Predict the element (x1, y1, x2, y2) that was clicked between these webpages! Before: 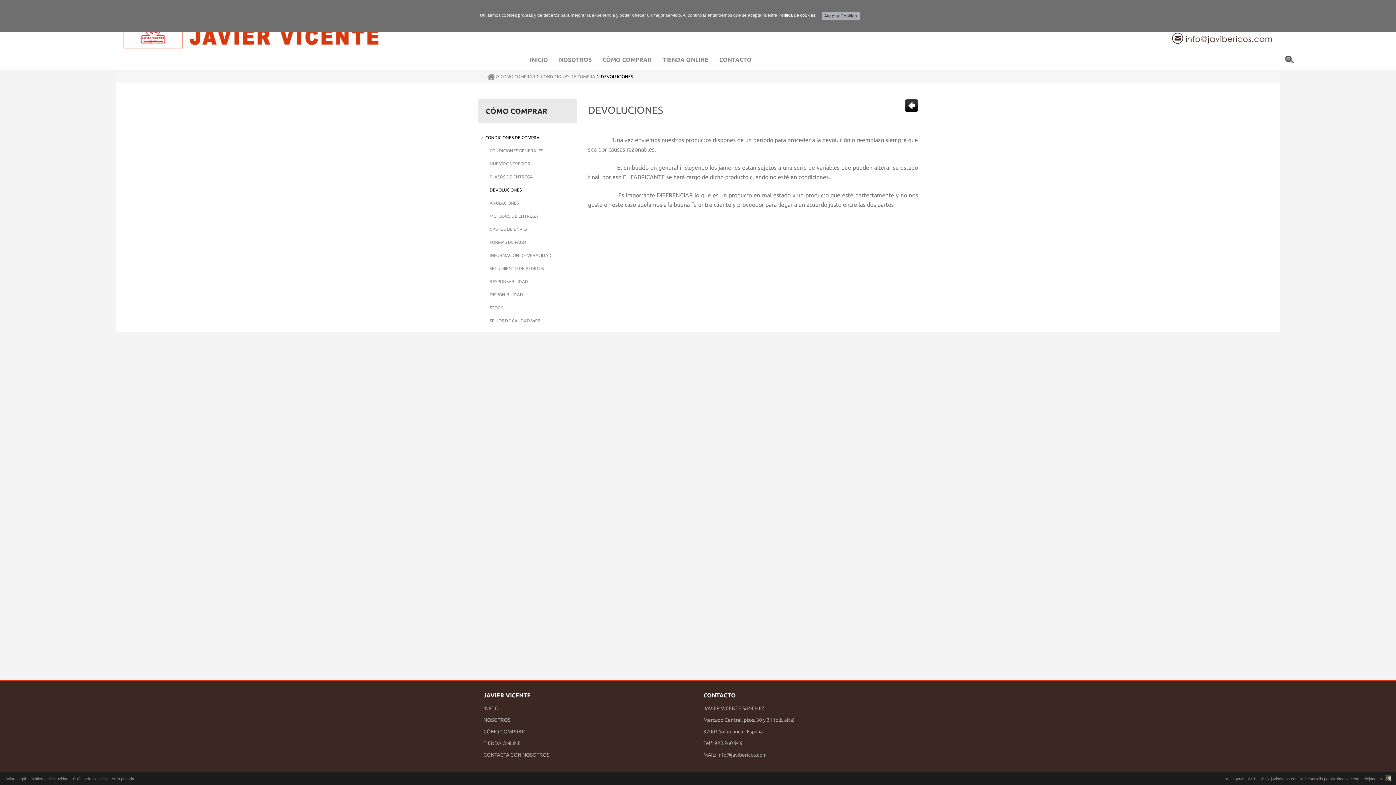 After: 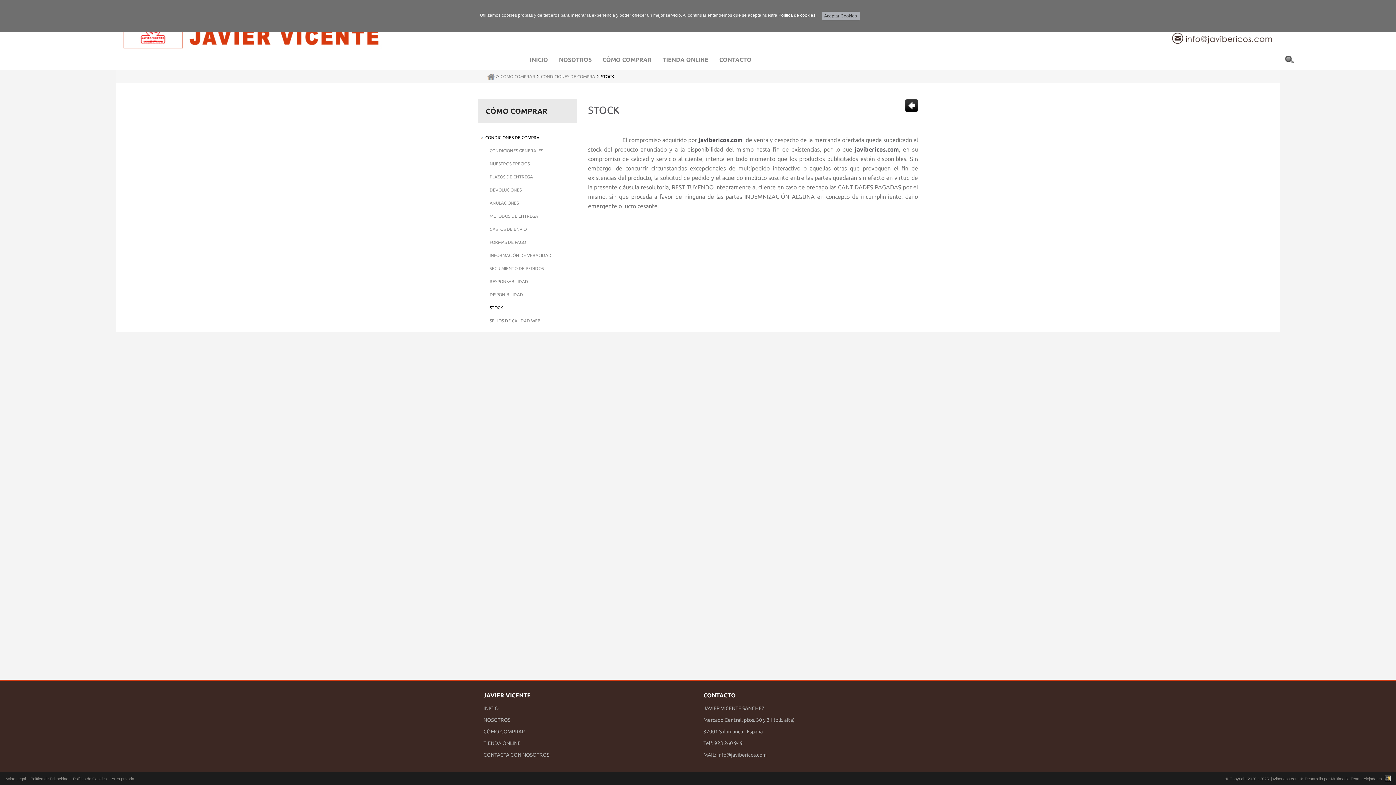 Action: label: STOCK bbox: (489, 305, 503, 310)